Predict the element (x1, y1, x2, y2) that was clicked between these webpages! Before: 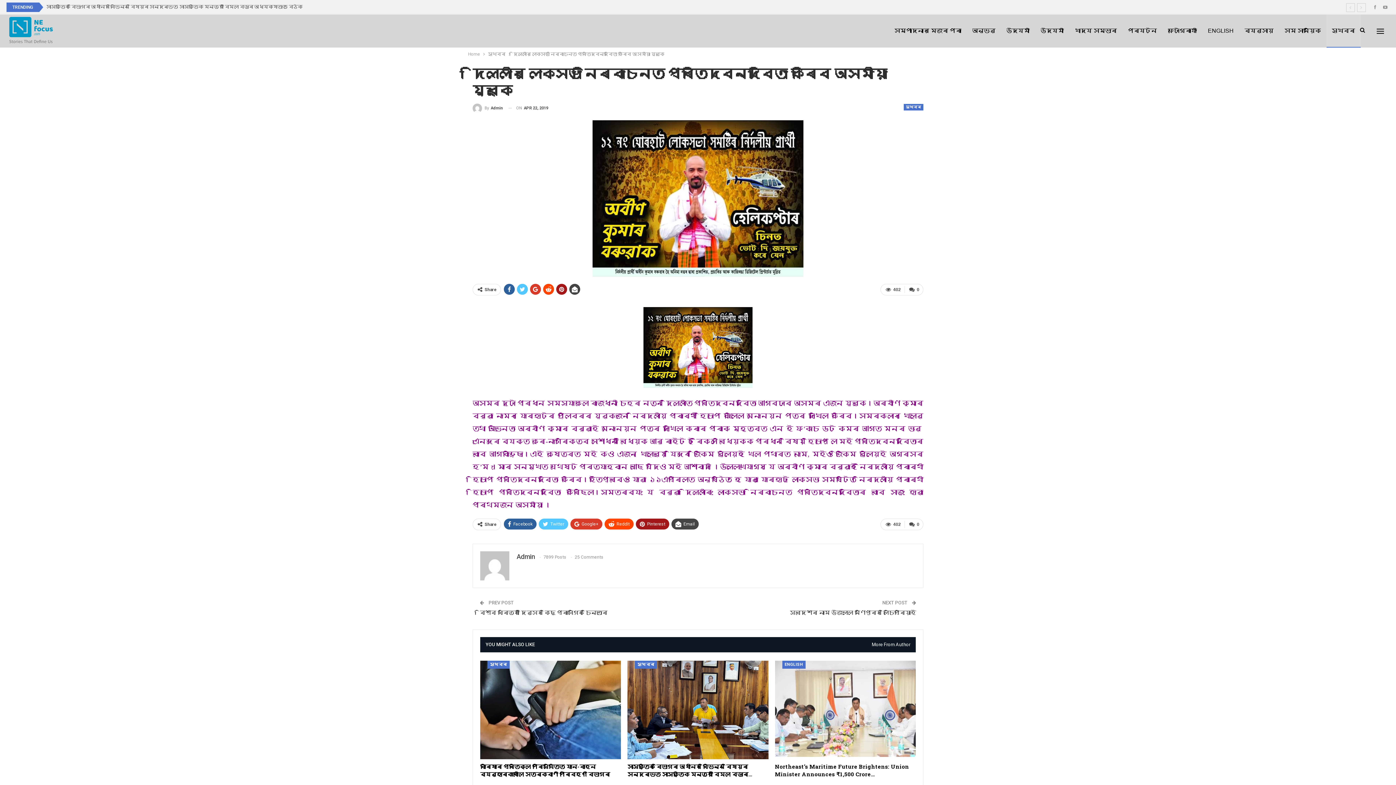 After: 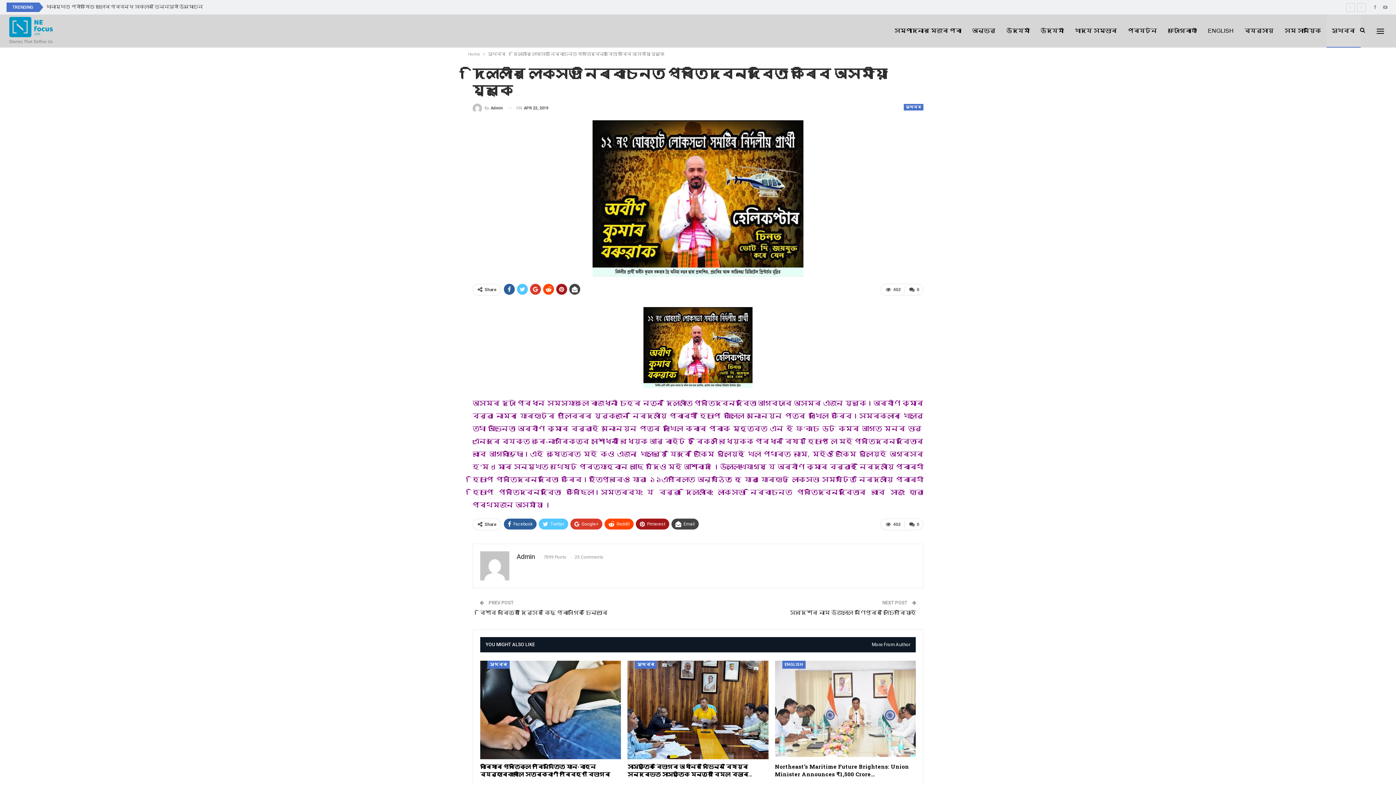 Action: label: YOU MIGHT ALSO LIKE bbox: (485, 641, 534, 648)